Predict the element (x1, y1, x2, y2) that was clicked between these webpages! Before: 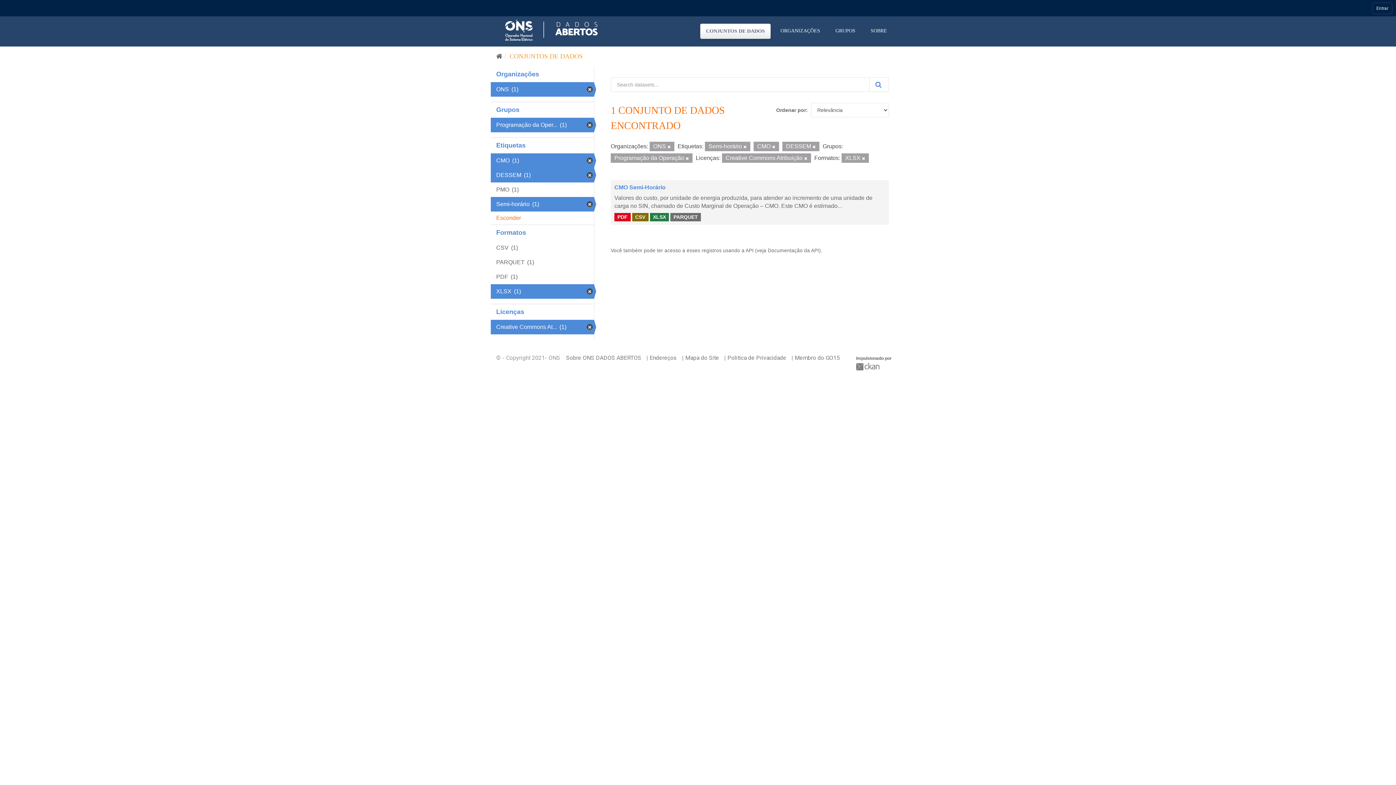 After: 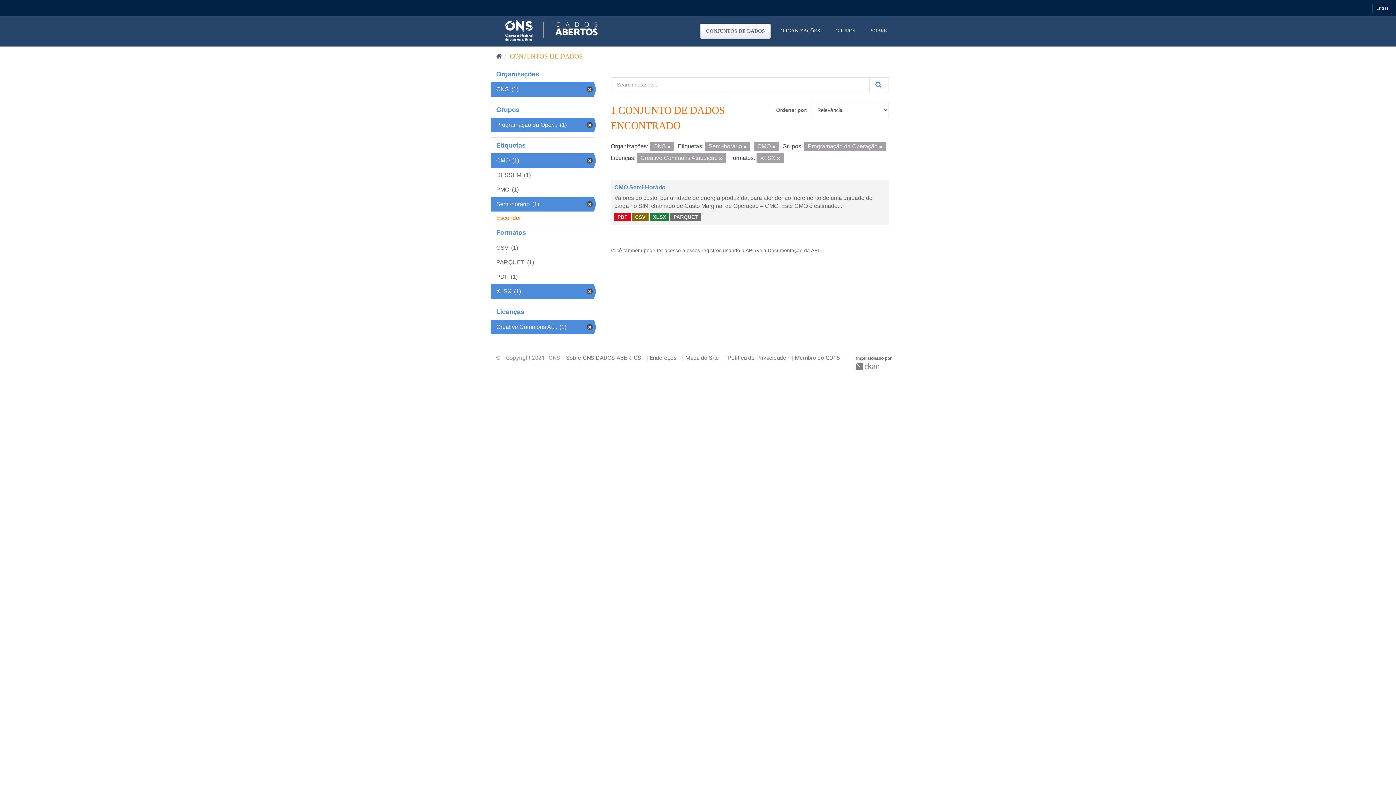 Action: bbox: (812, 144, 816, 149)